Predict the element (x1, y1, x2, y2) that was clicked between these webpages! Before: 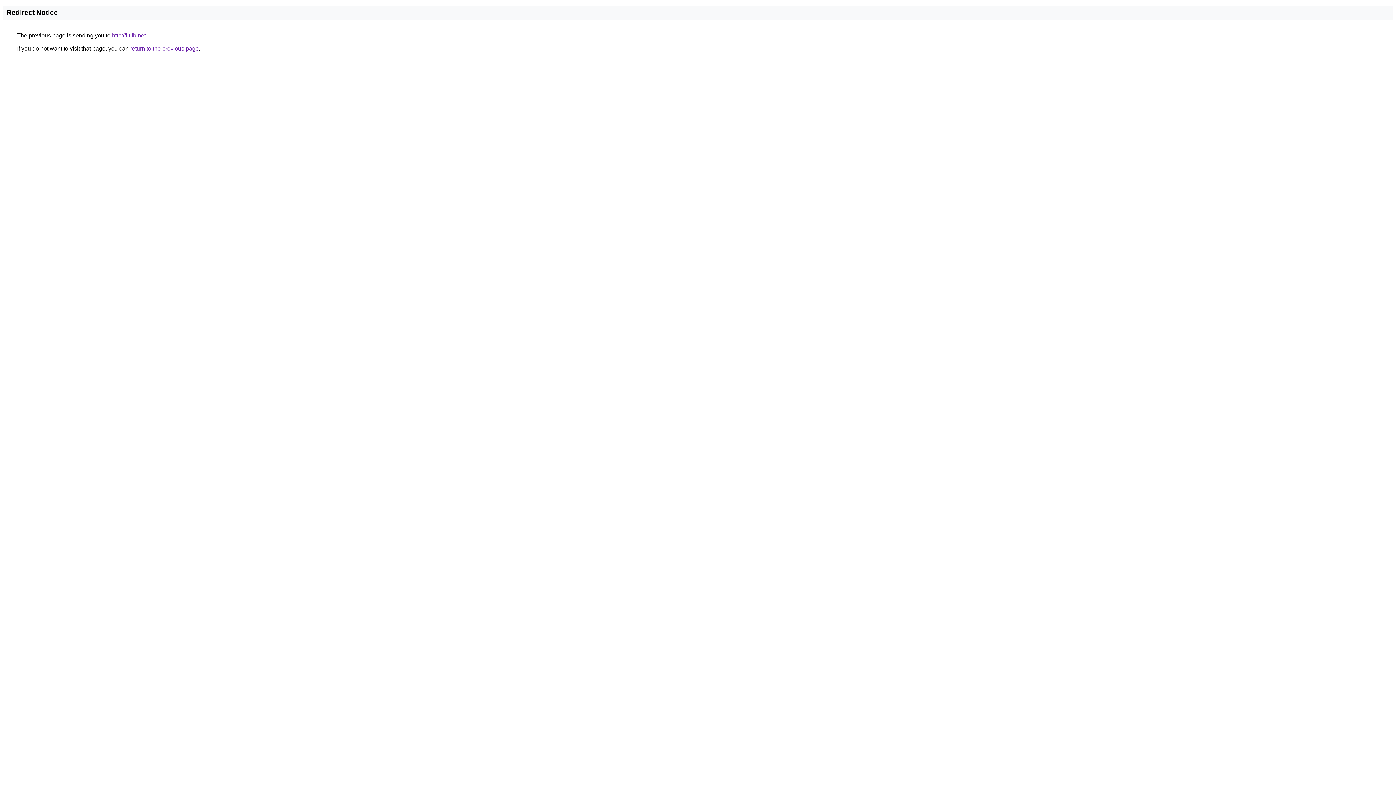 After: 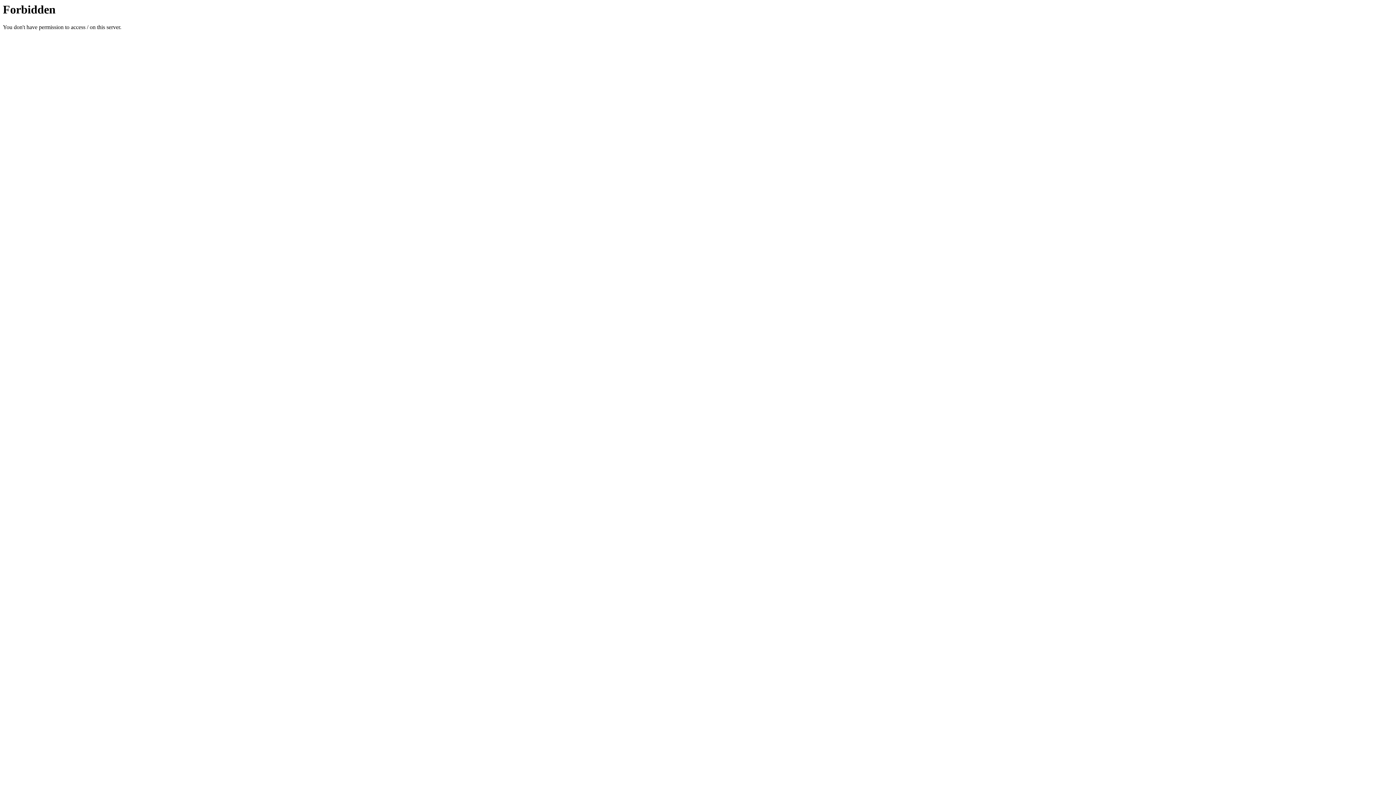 Action: bbox: (112, 32, 145, 38) label: http://litlib.net